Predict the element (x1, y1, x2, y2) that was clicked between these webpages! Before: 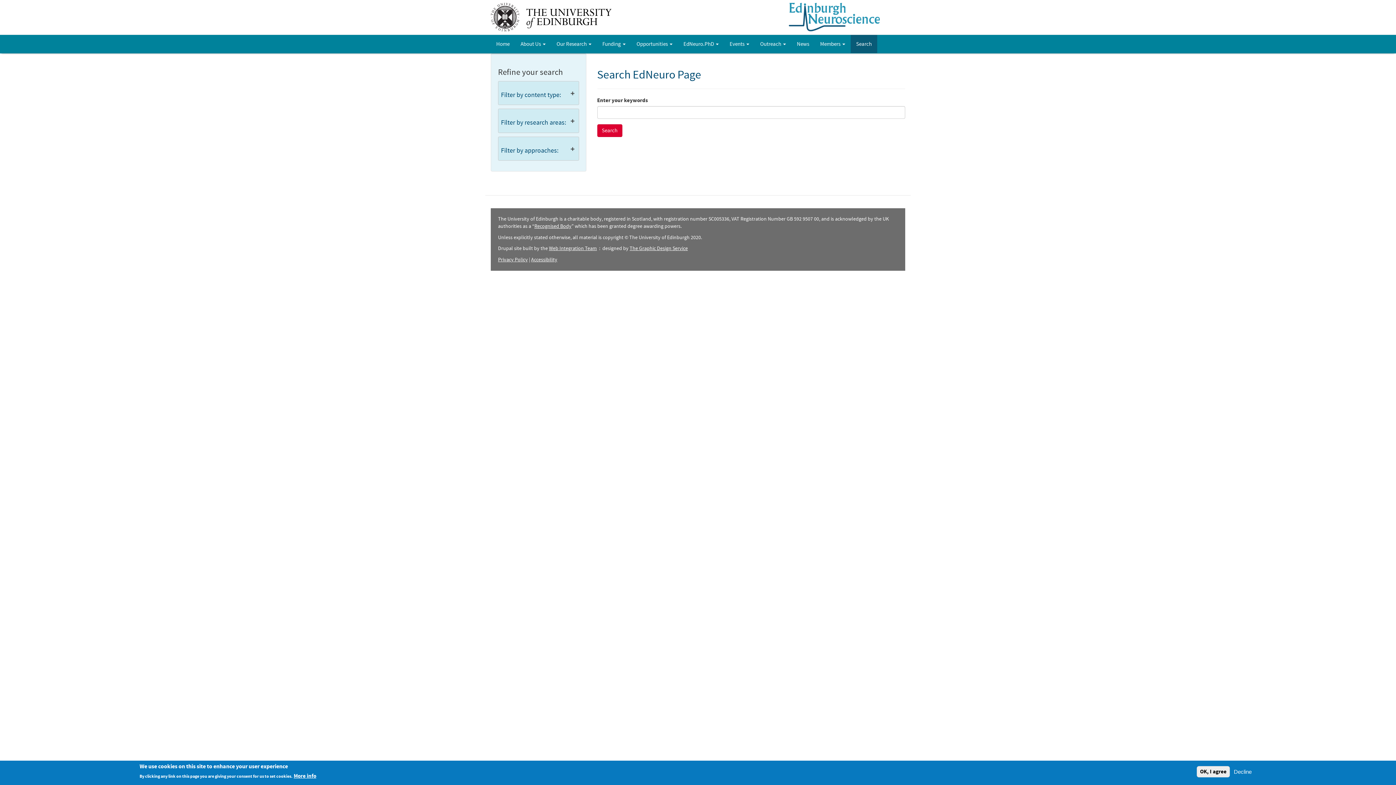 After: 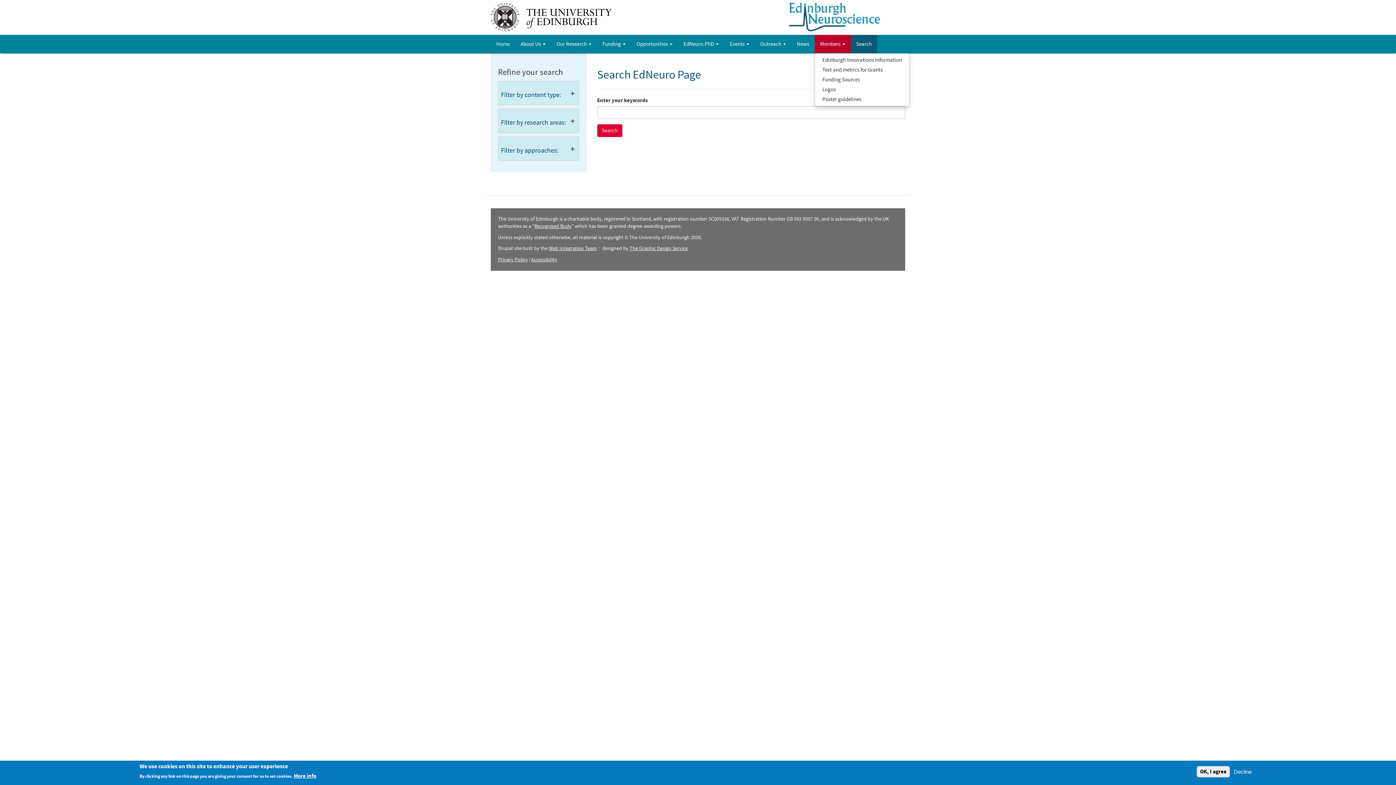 Action: label: Members  bbox: (814, 35, 850, 53)